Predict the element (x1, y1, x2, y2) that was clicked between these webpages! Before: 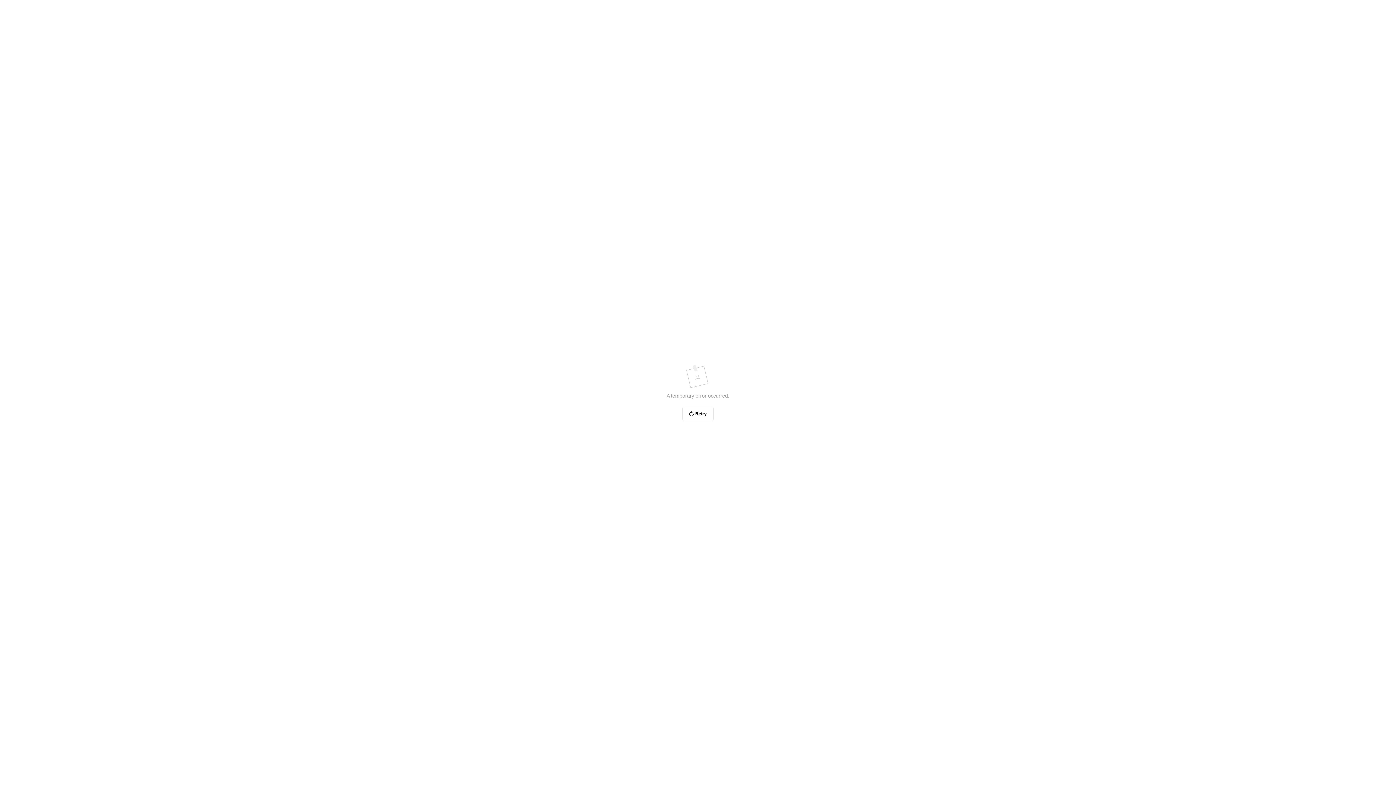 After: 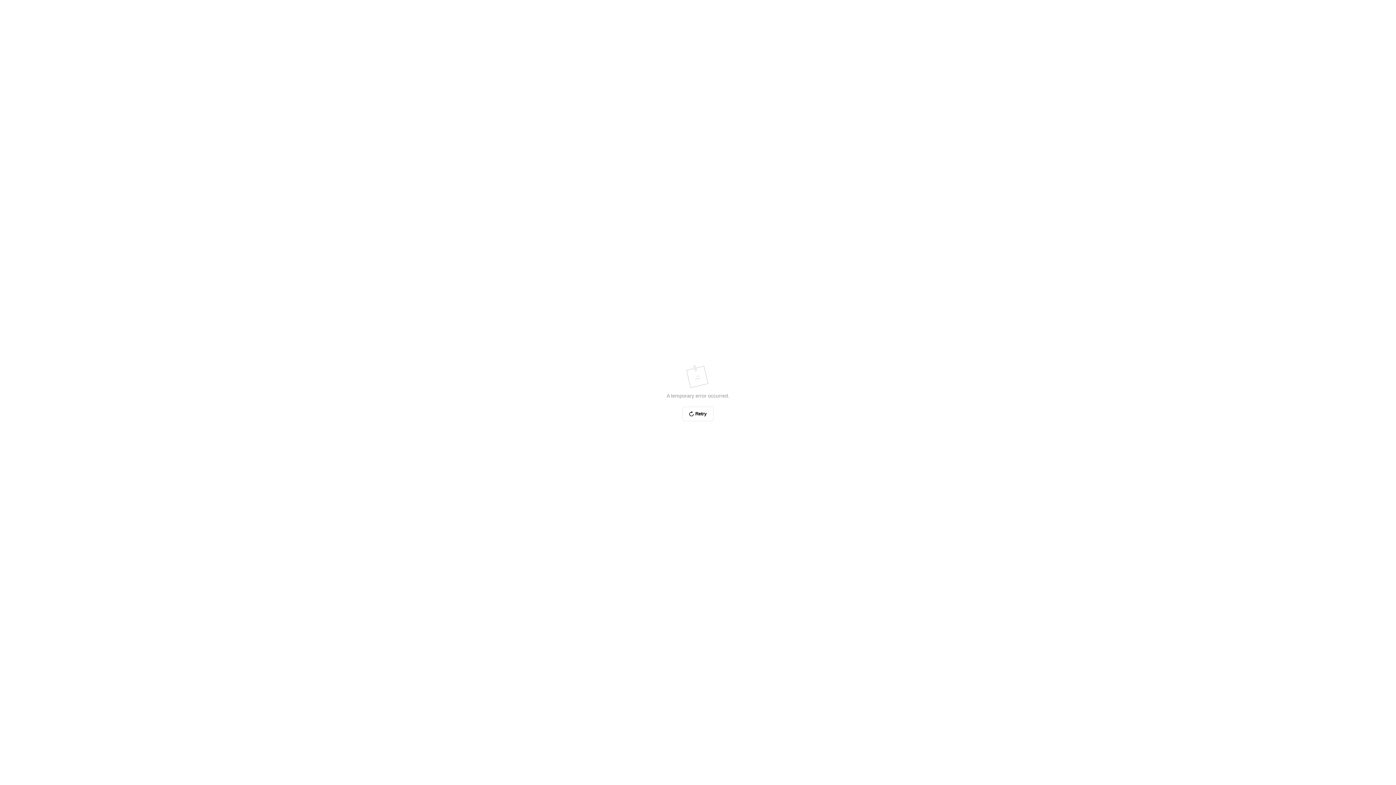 Action: bbox: (682, 406, 713, 421) label: Retry